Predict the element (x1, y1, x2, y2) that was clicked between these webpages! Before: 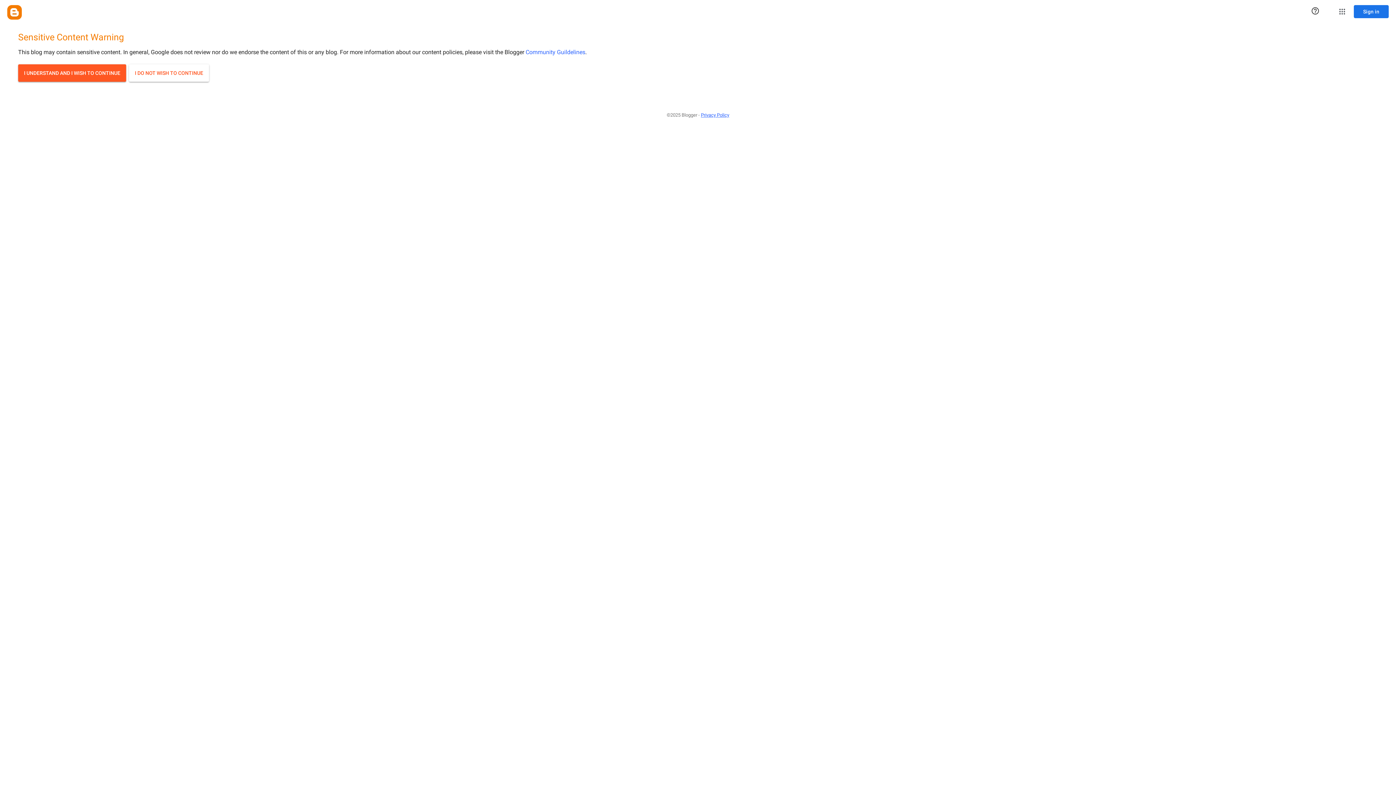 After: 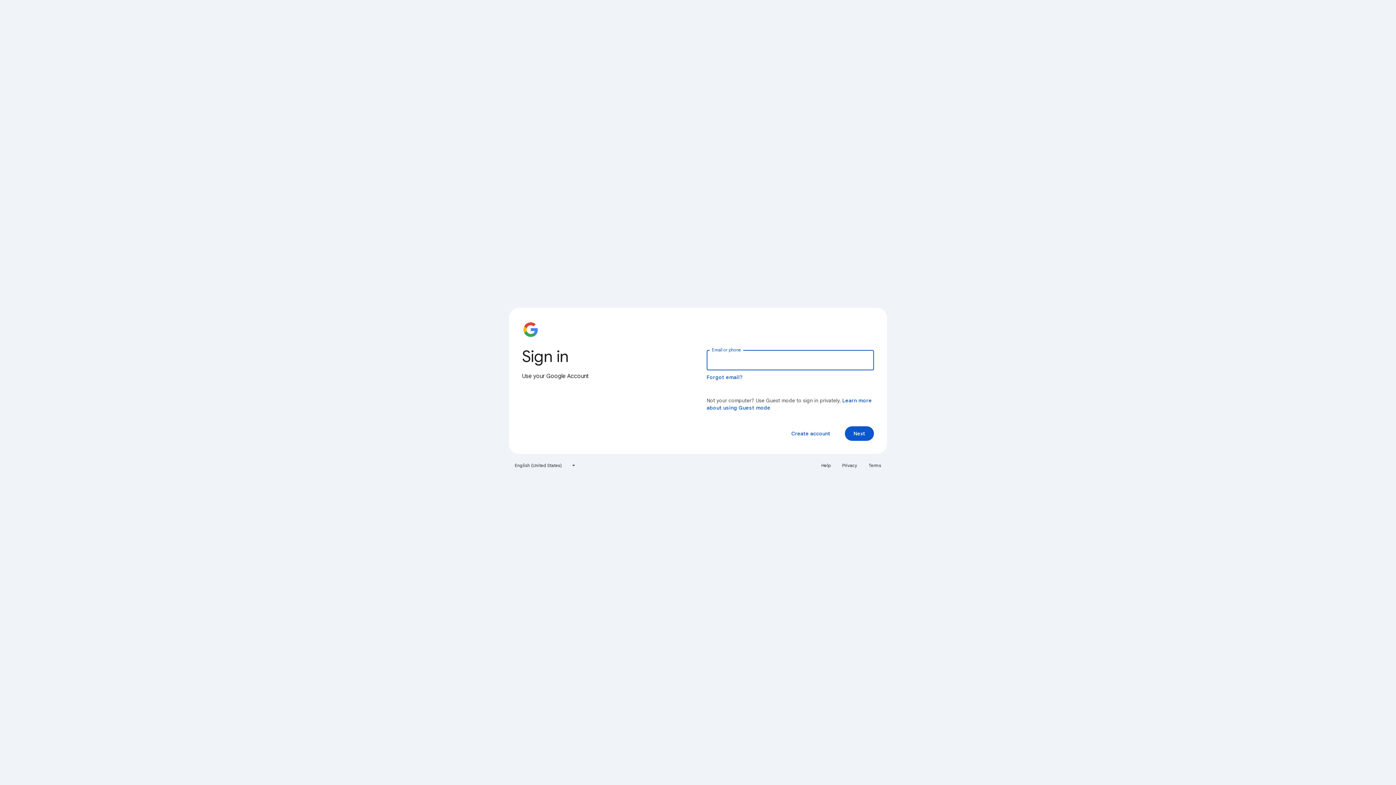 Action: label: Sign in bbox: (1354, 5, 1389, 18)